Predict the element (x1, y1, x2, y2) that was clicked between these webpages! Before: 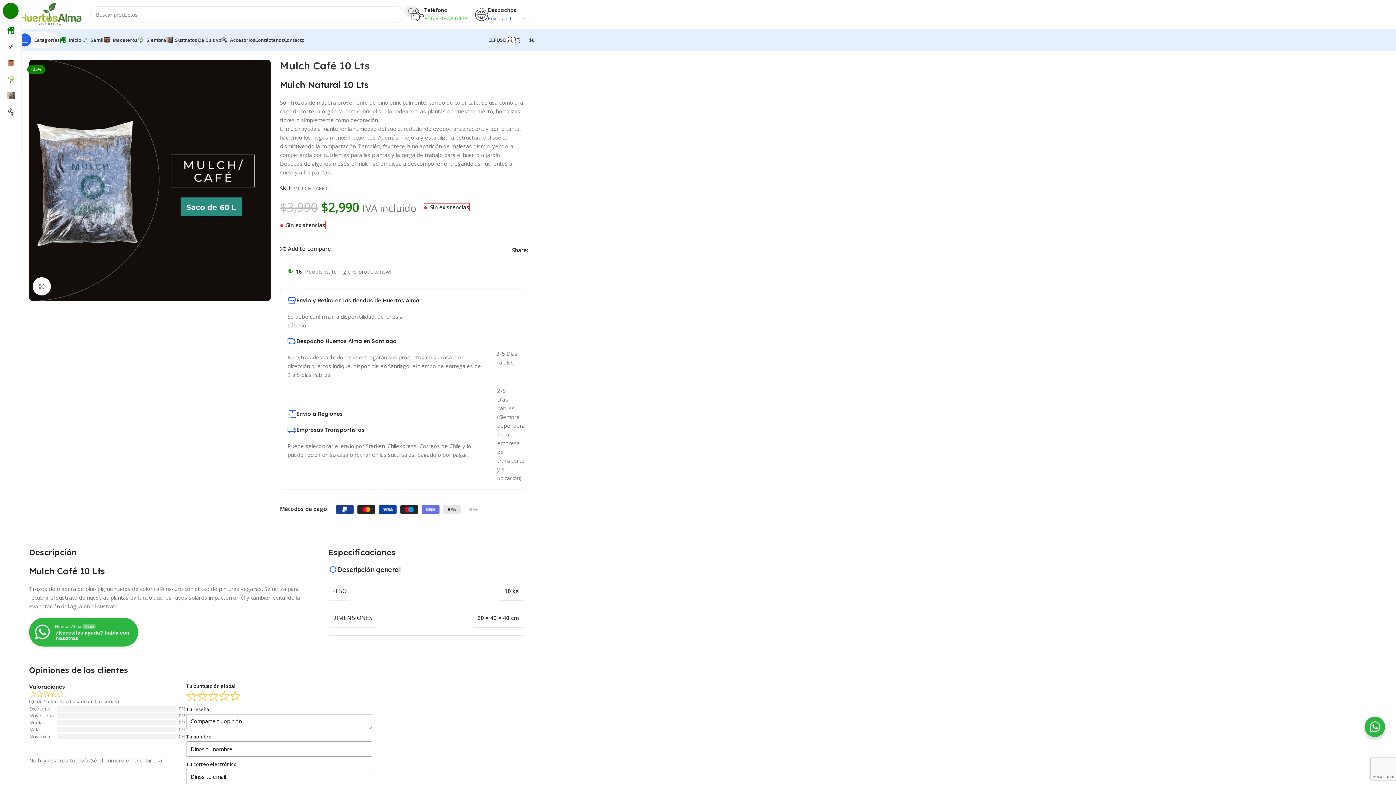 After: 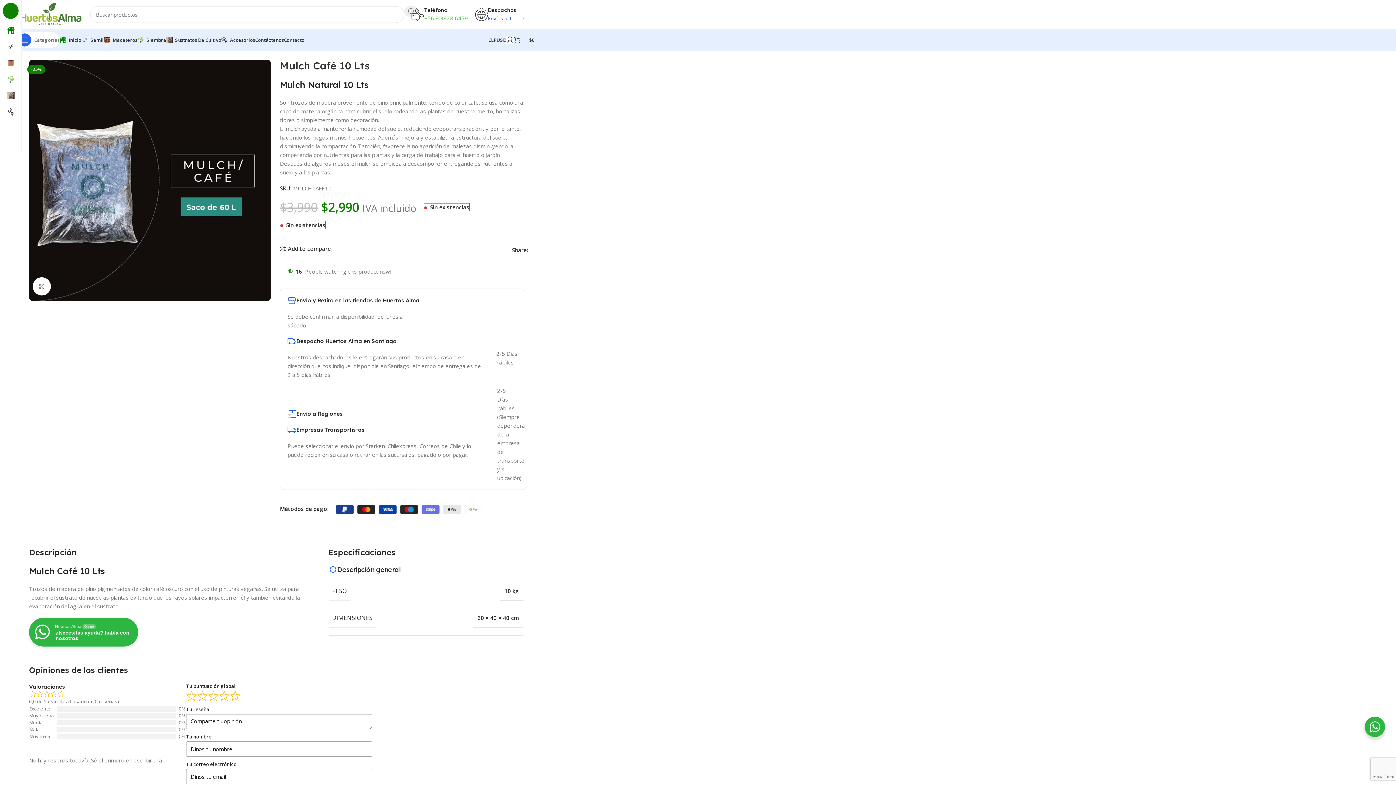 Action: label: Open sticky navigation bbox: (18, 32, 59, 47)